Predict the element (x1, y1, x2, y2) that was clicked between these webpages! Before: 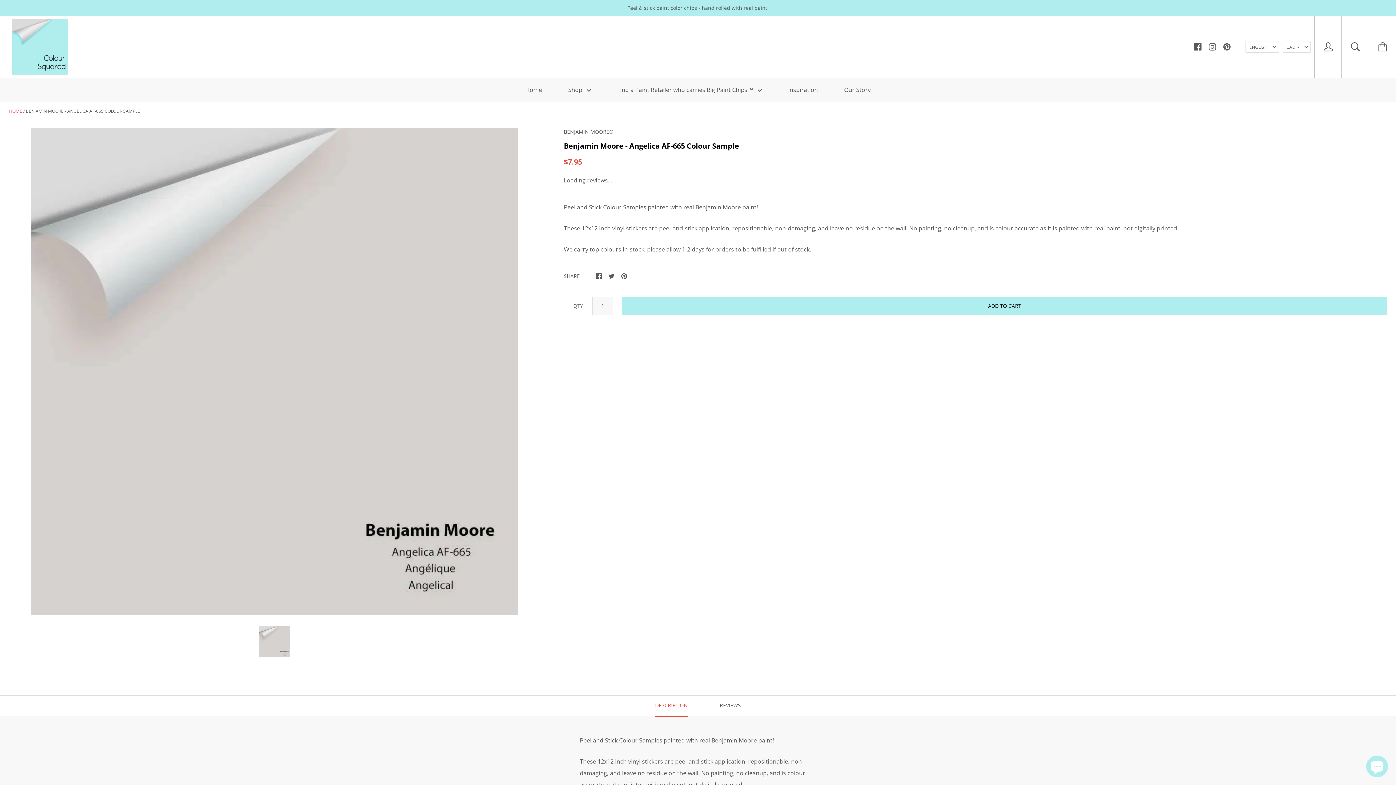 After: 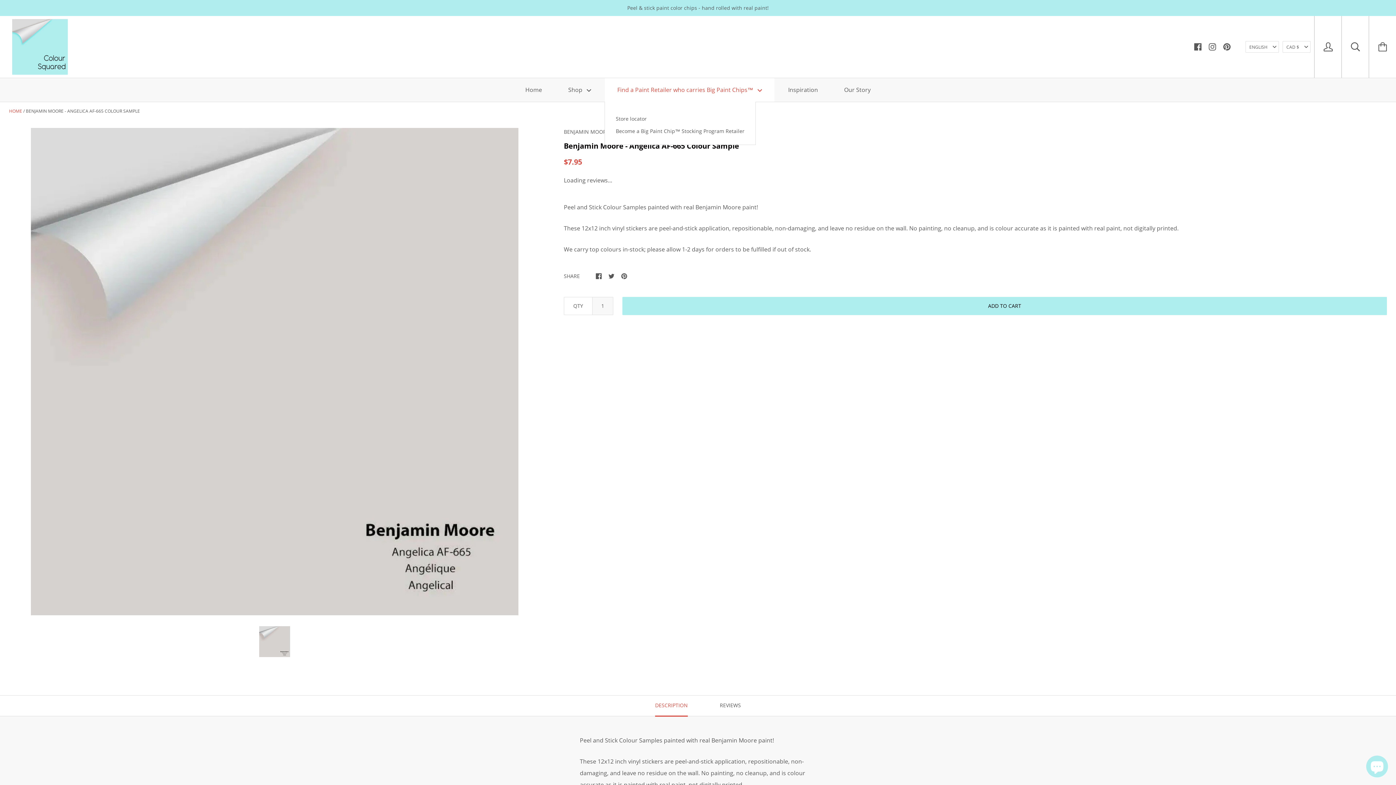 Action: label: Find a Paint Retailer who carries Big Paint Chips™  bbox: (605, 78, 774, 101)